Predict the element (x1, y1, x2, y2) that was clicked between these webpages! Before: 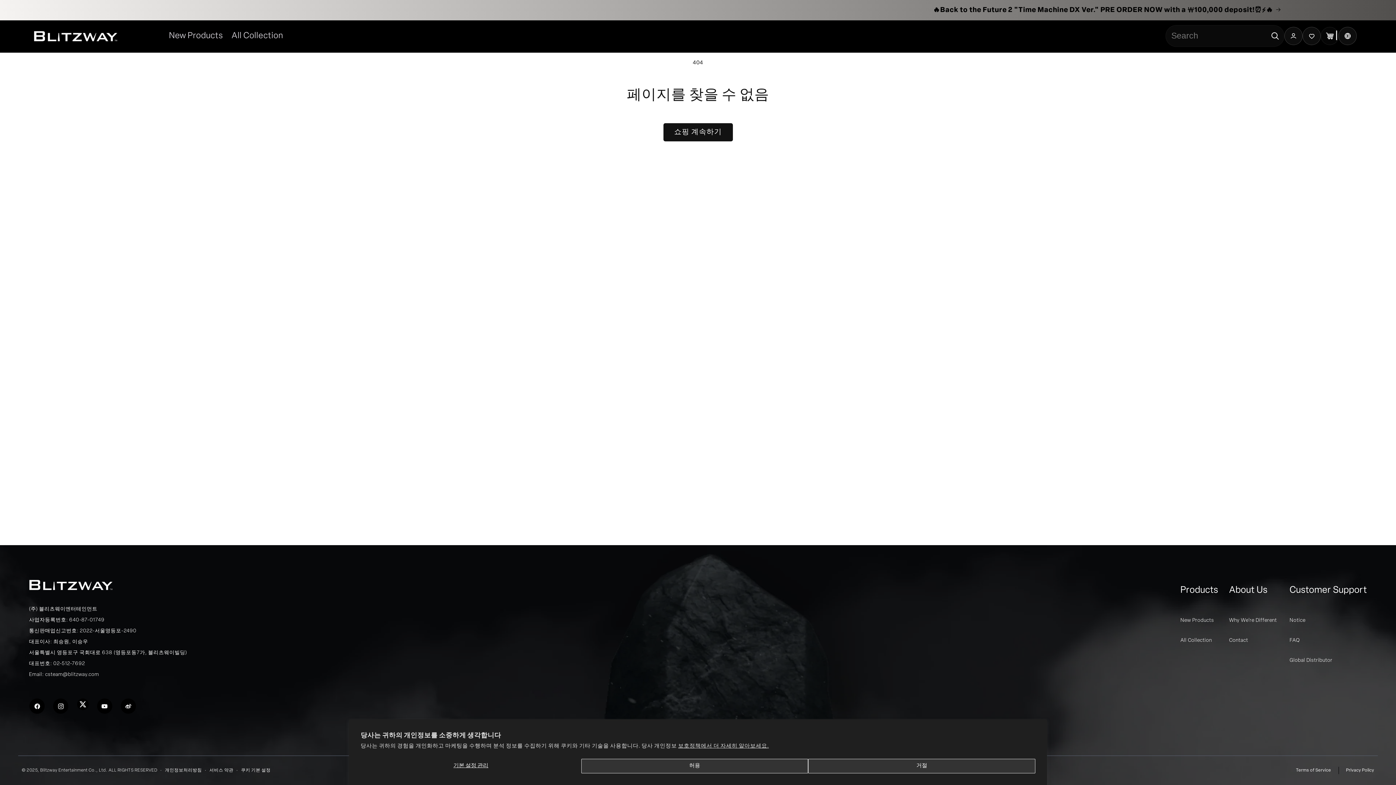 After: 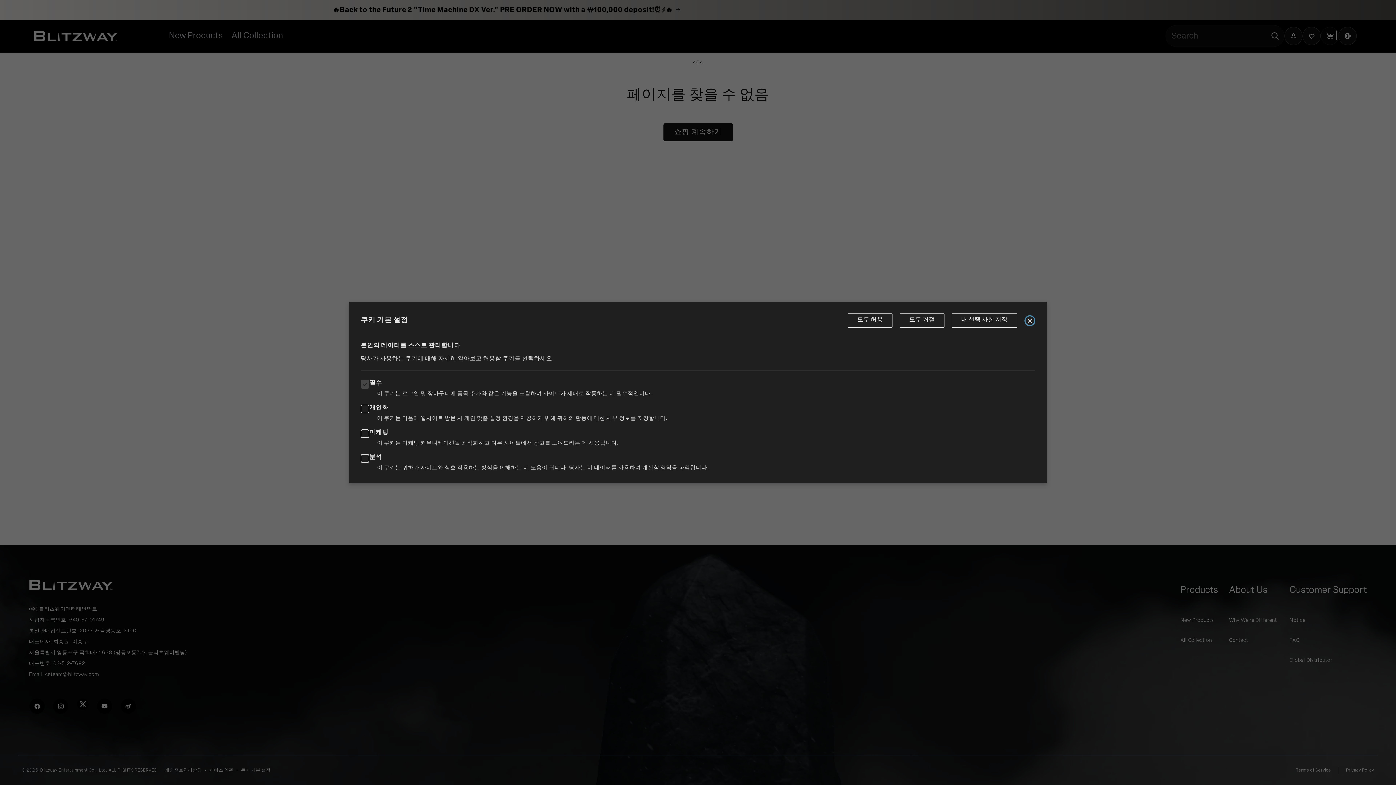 Action: bbox: (241, 767, 270, 774) label: 쿠키 기본 설정